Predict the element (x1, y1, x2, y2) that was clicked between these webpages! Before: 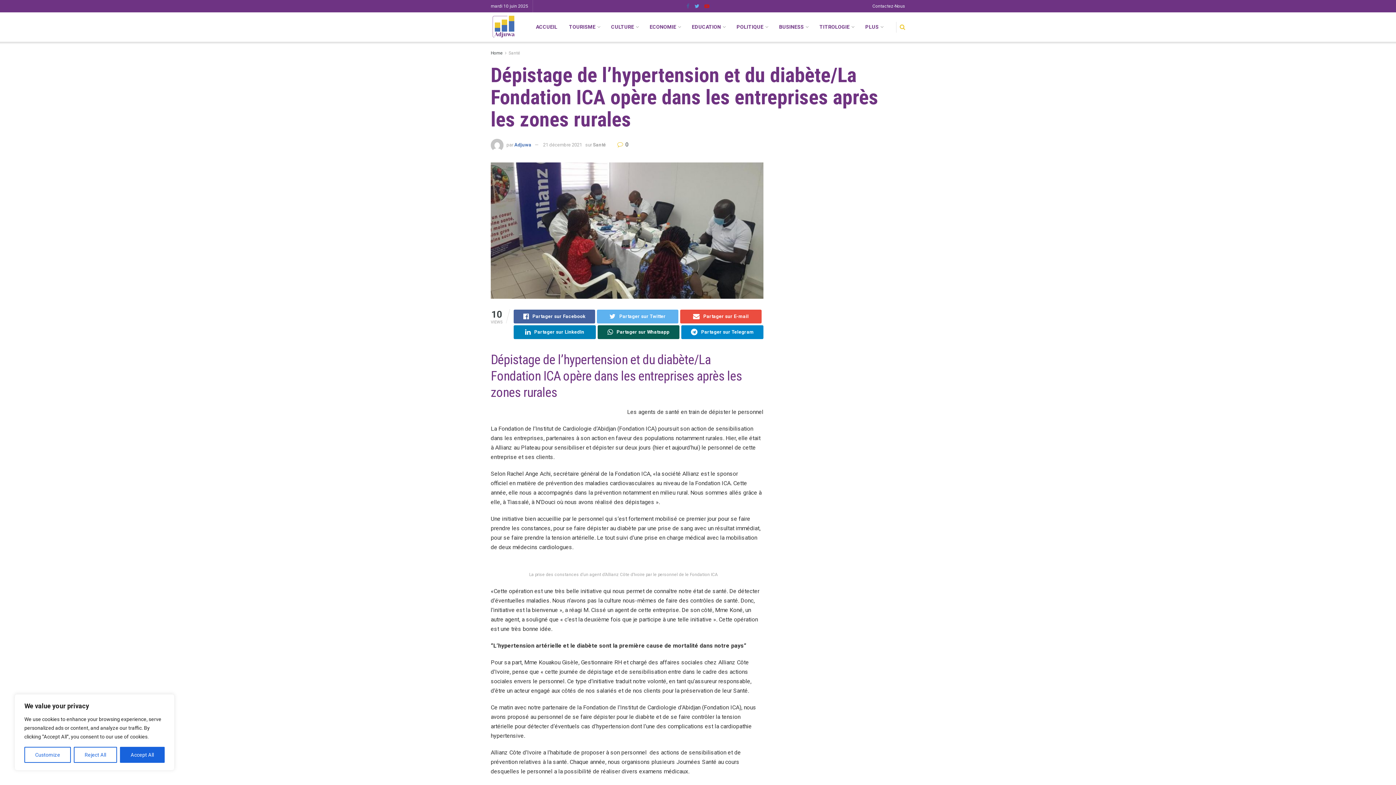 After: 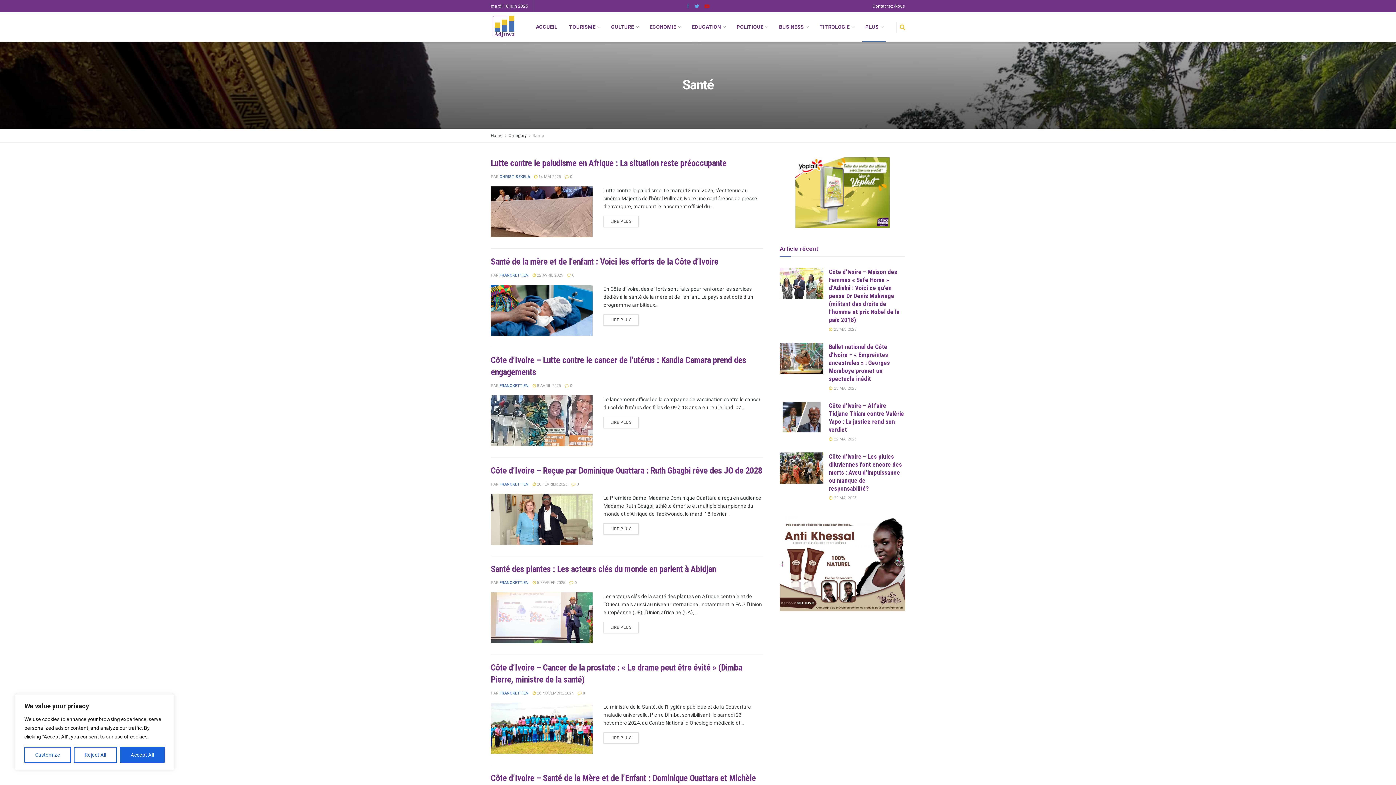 Action: label: Santé bbox: (508, 50, 520, 55)